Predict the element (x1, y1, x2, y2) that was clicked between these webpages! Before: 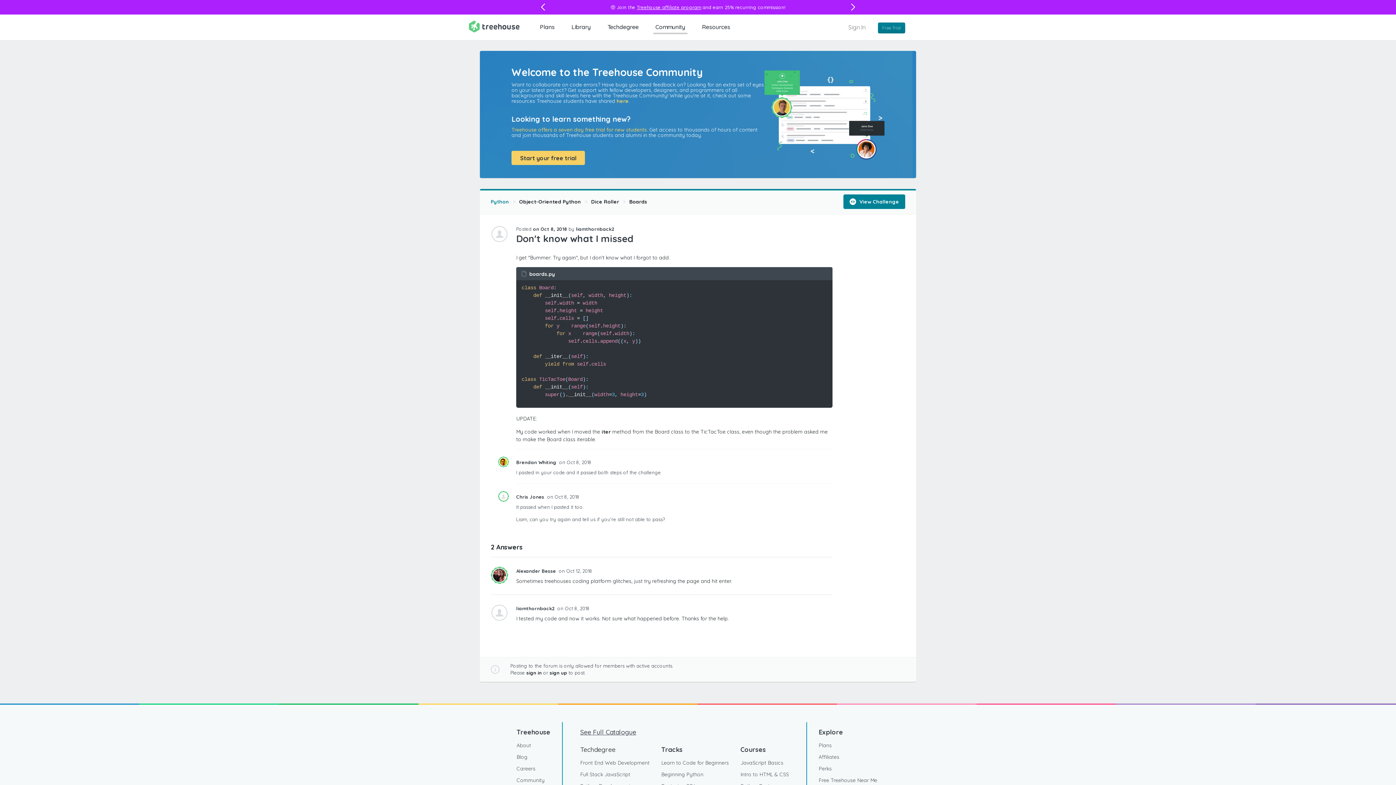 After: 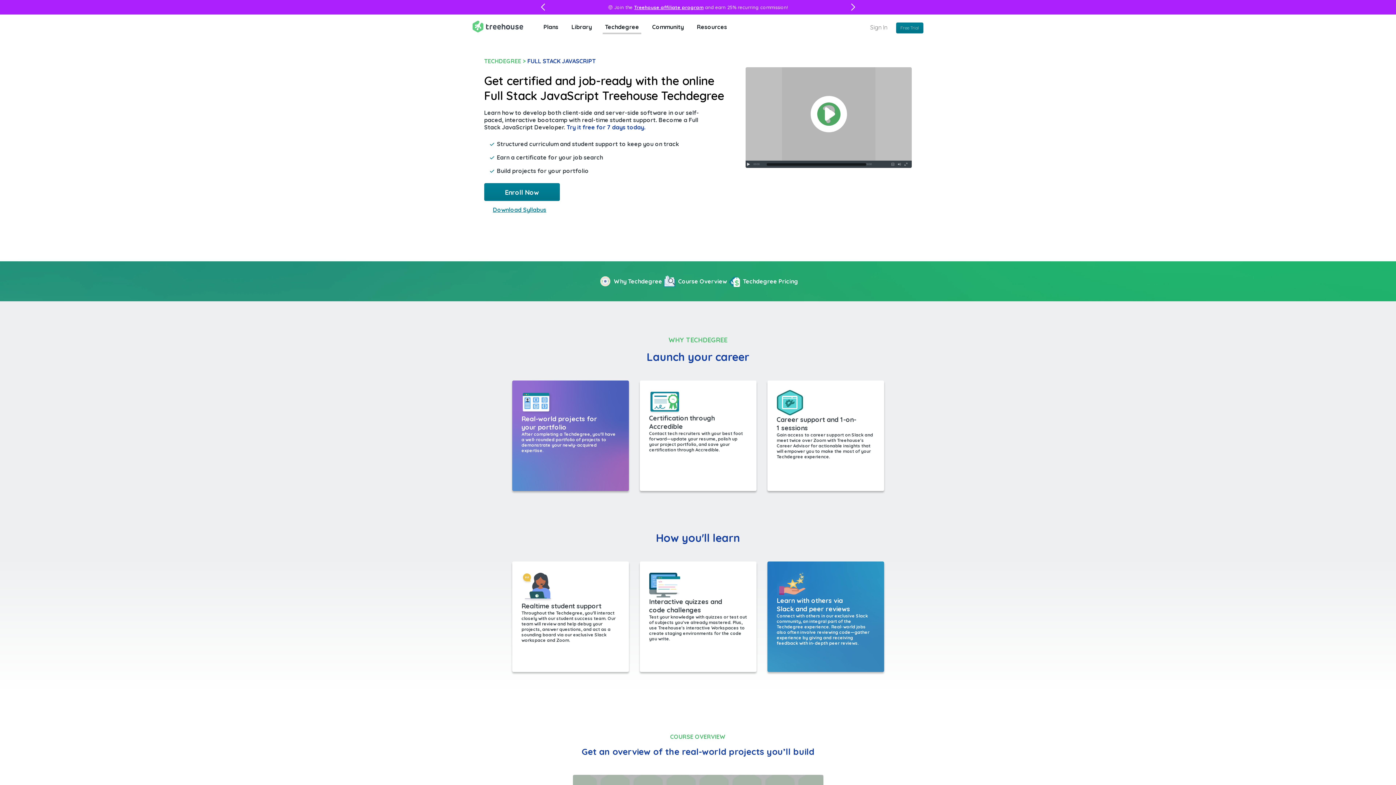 Action: label: Full Stack JavaScript bbox: (580, 769, 630, 780)